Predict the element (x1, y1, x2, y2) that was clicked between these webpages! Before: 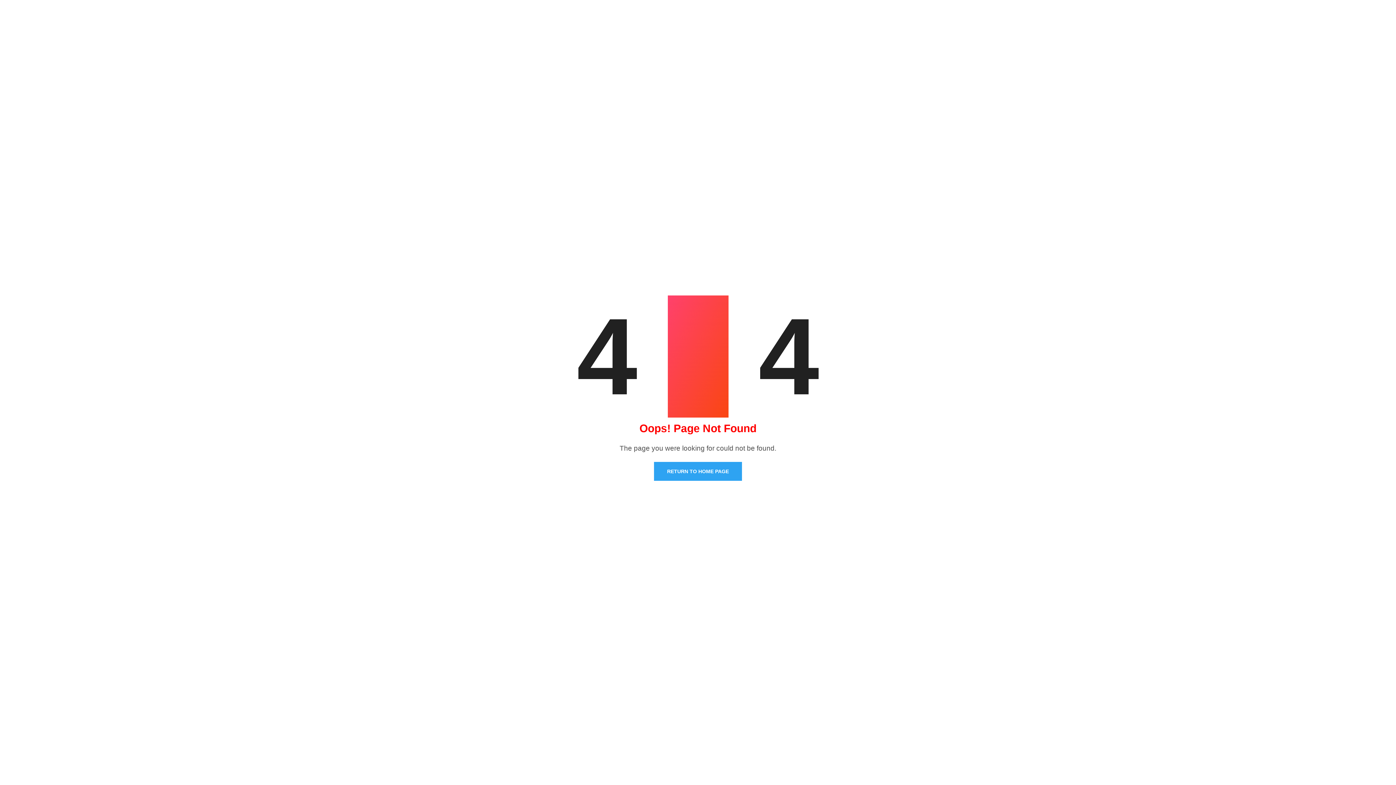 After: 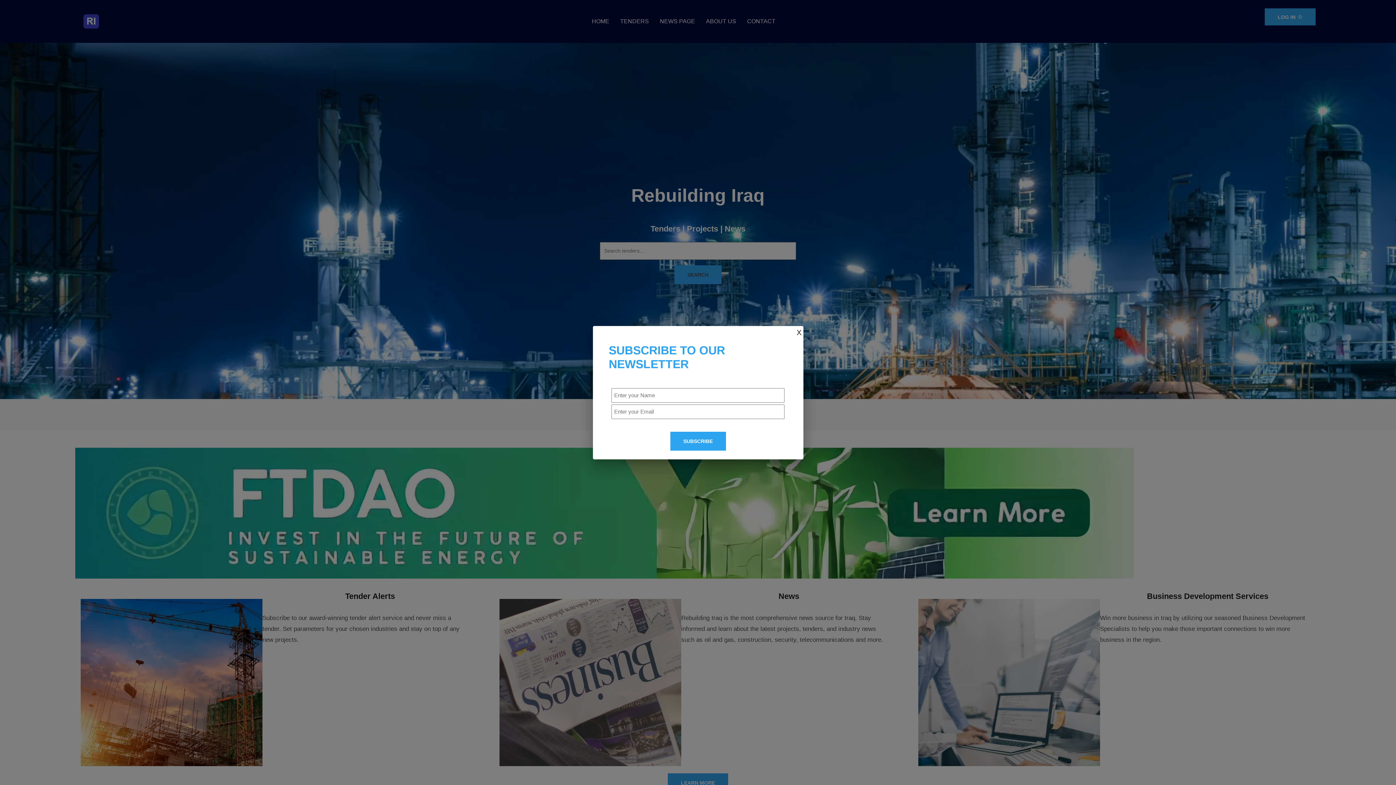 Action: bbox: (654, 462, 742, 481) label: RETURN TO HOME PAGE